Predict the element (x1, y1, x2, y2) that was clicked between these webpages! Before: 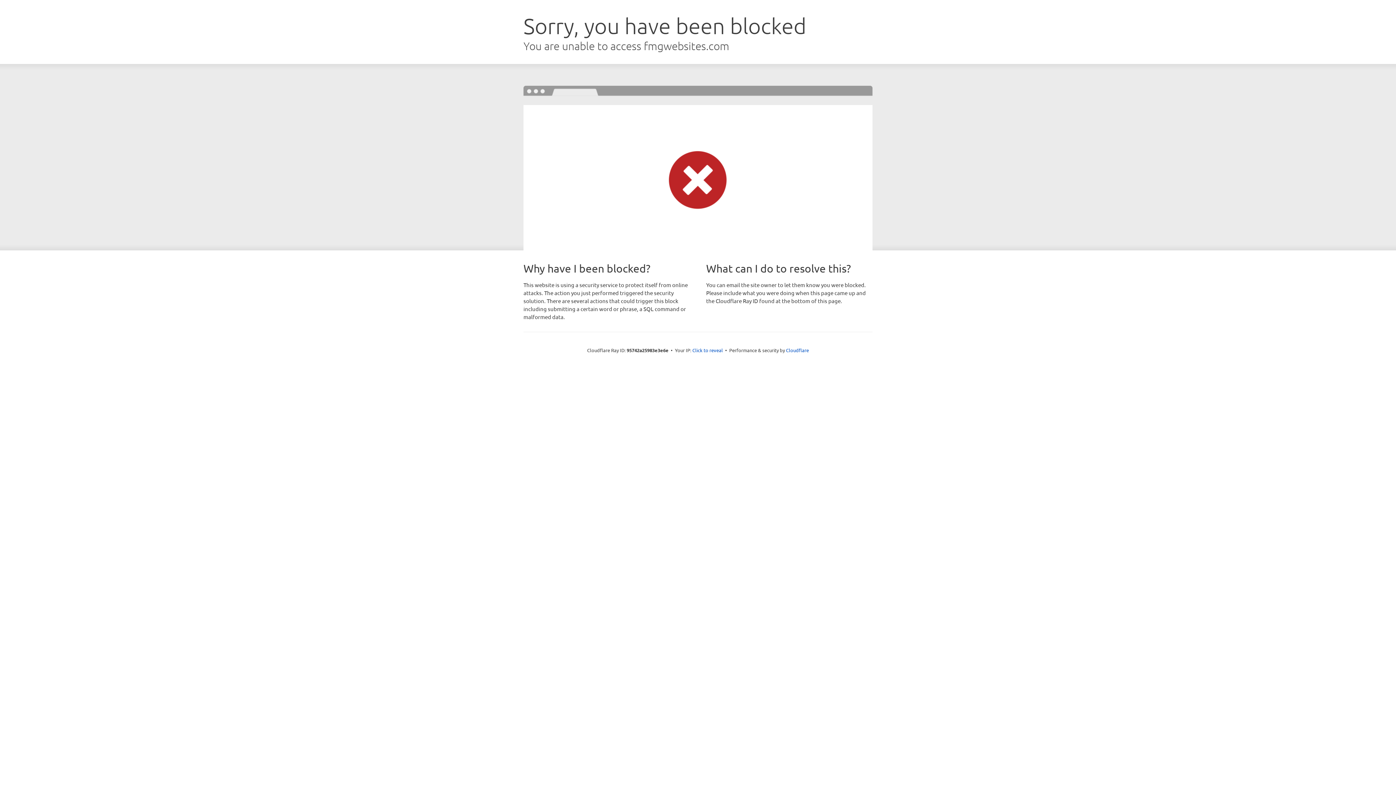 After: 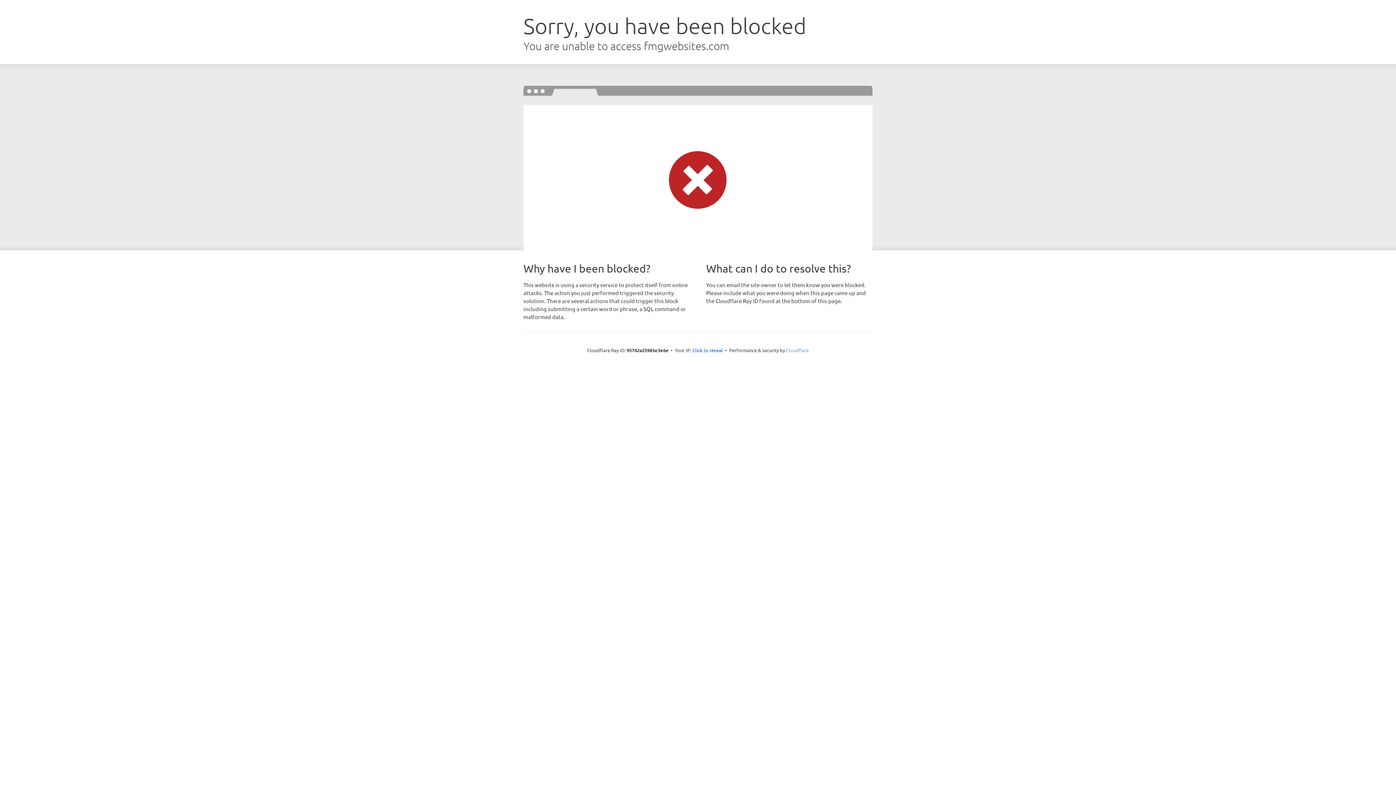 Action: label: Cloudflare bbox: (786, 347, 809, 353)